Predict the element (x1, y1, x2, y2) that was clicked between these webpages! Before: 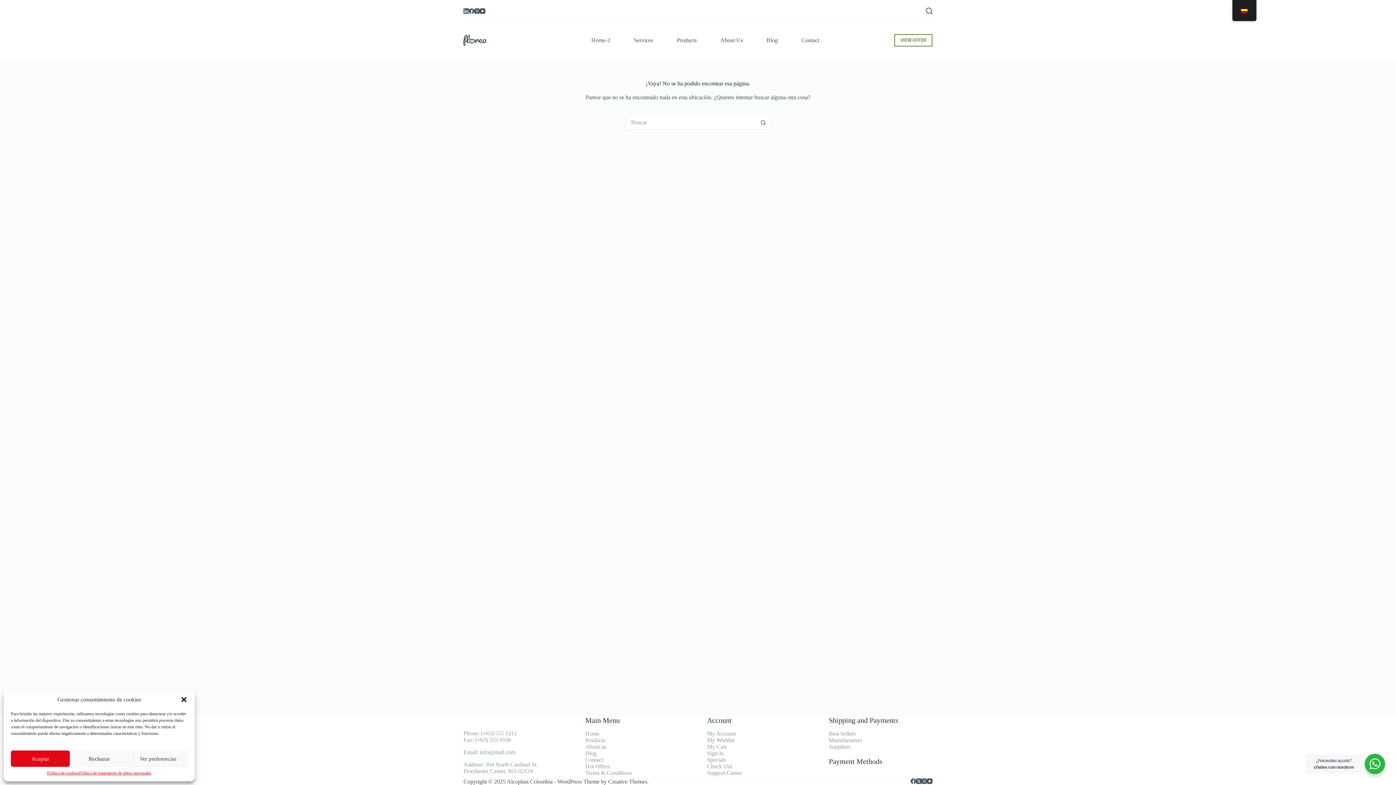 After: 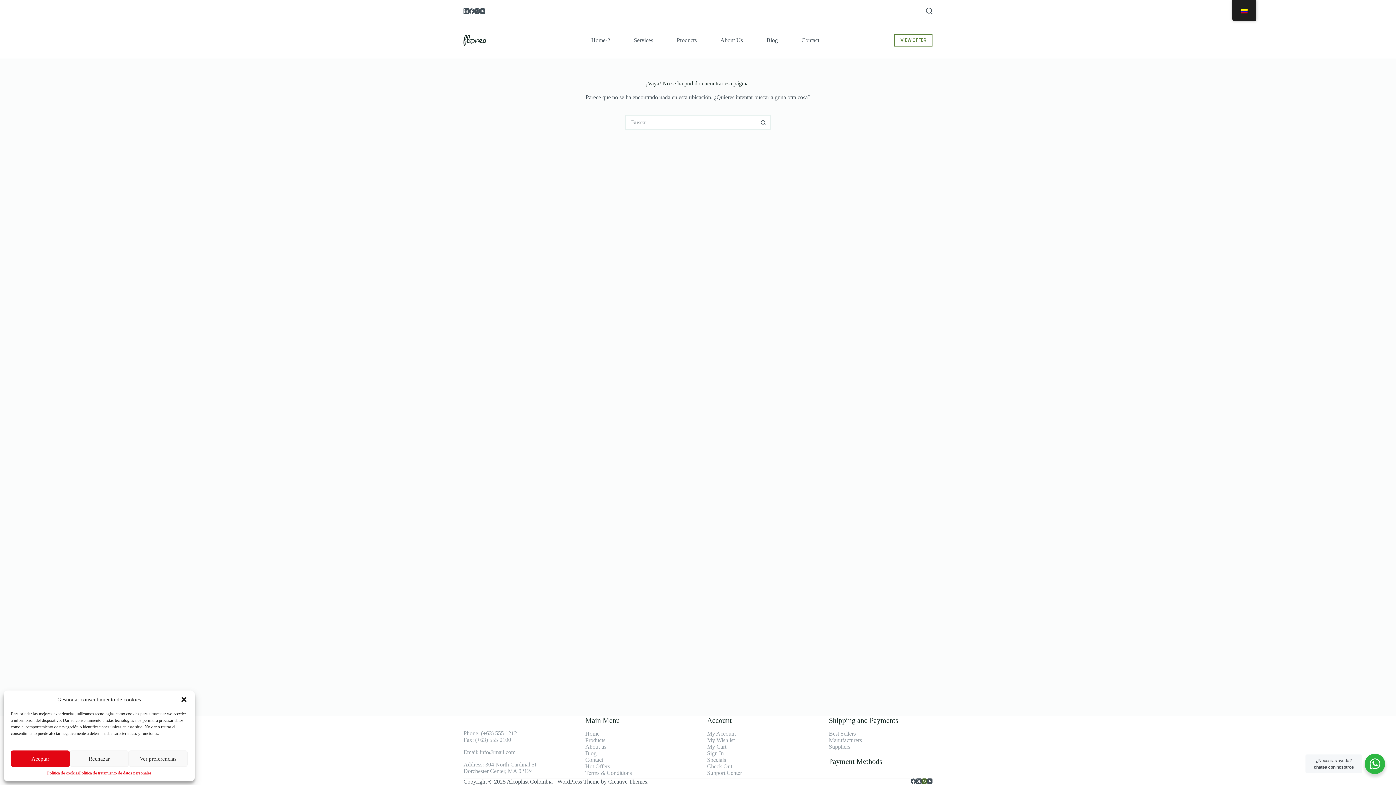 Action: bbox: (921, 778, 927, 784) label: Instagram